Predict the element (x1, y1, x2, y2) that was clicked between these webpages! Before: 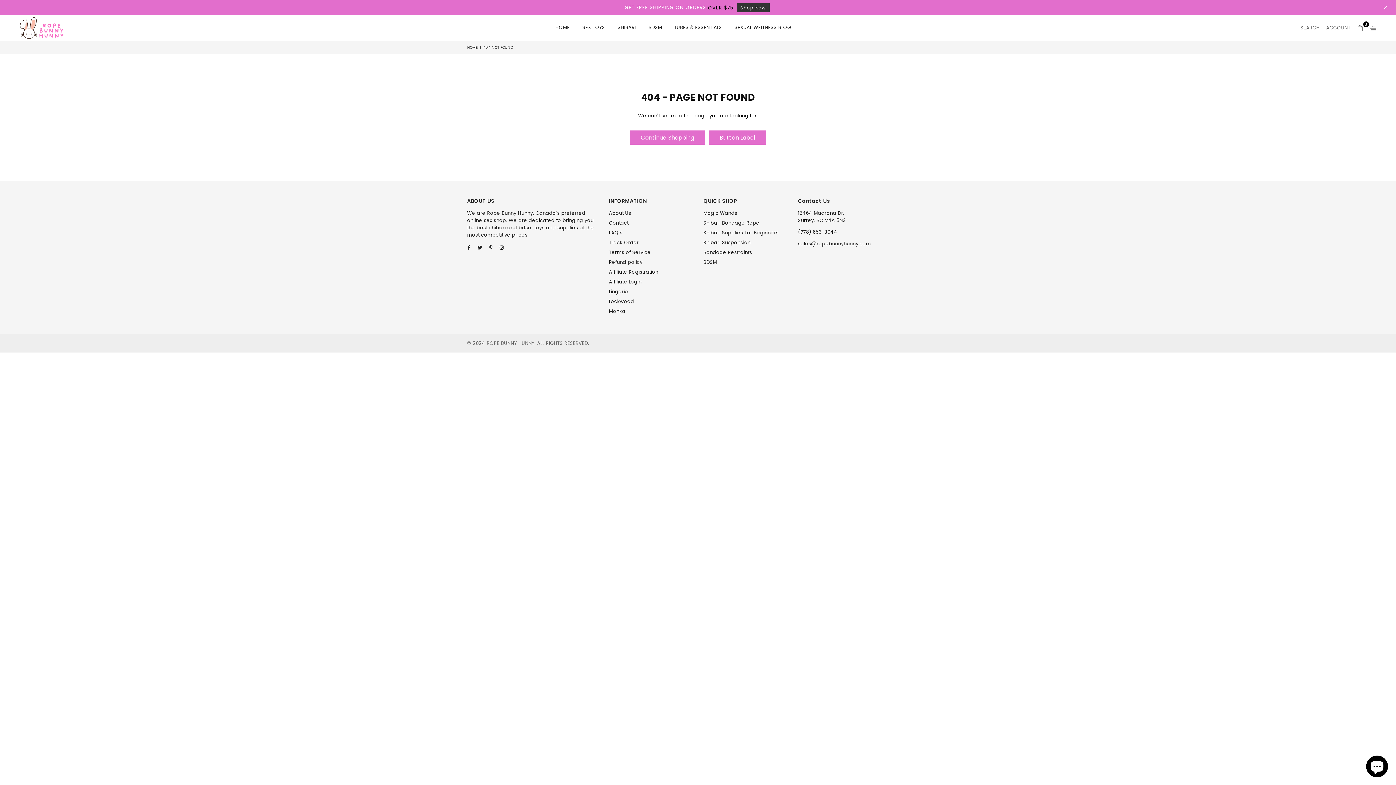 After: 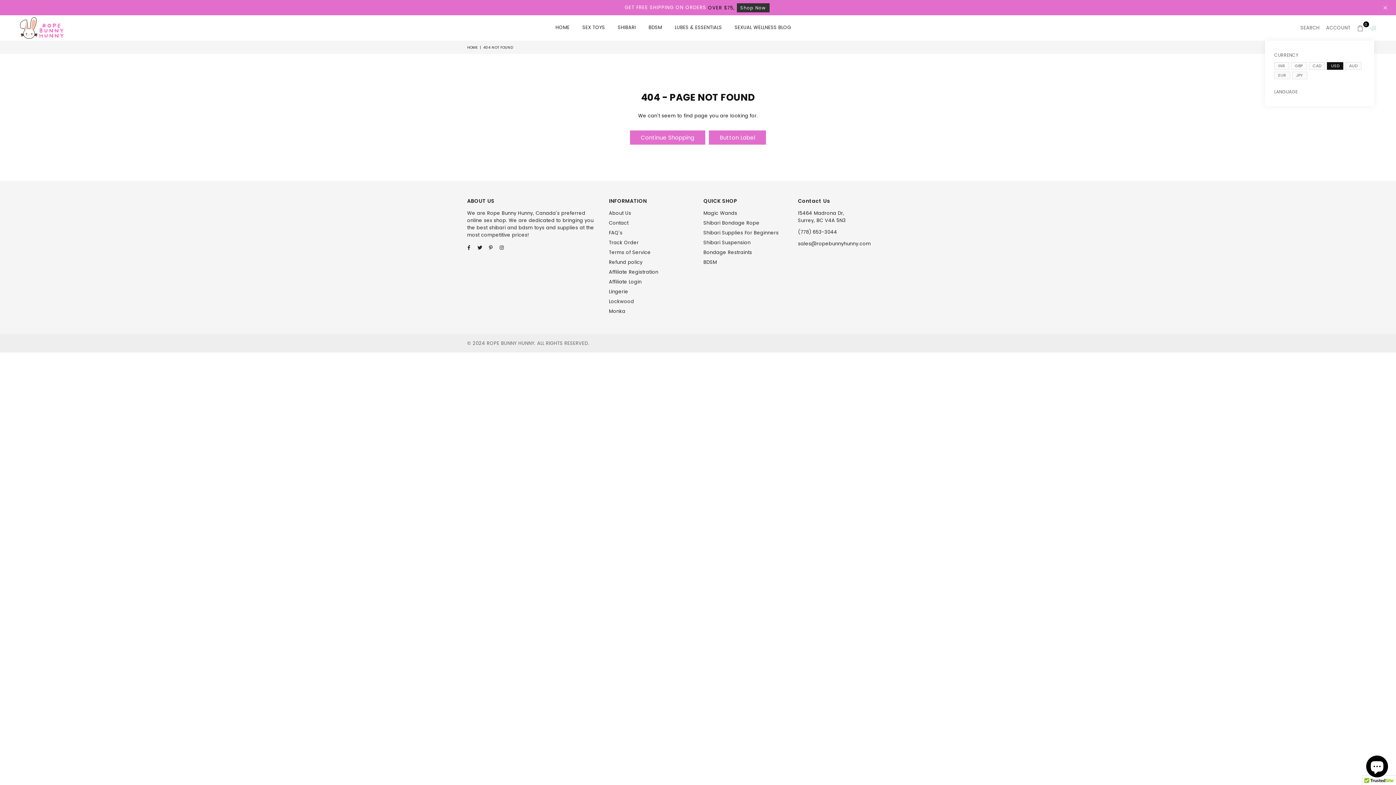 Action: bbox: (1366, 22, 1376, 33)